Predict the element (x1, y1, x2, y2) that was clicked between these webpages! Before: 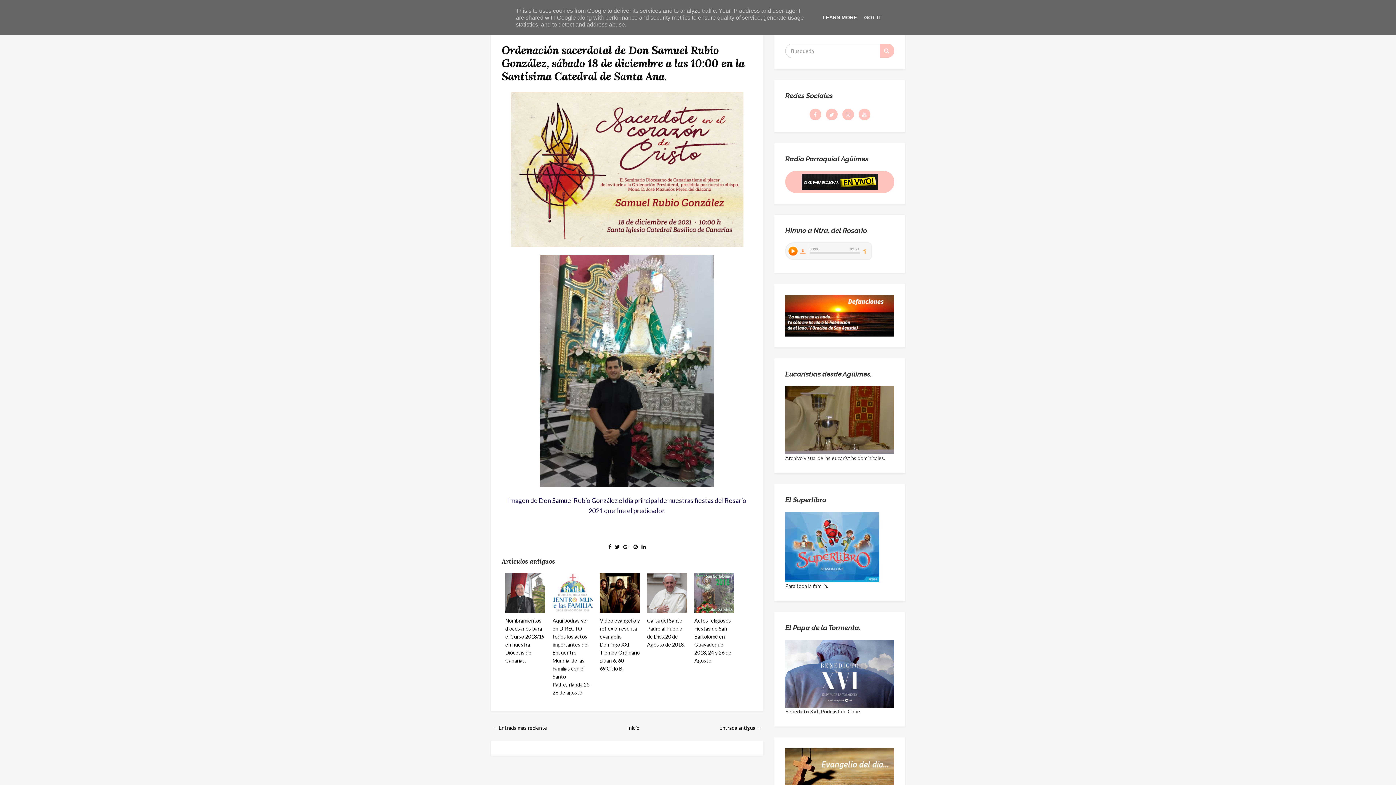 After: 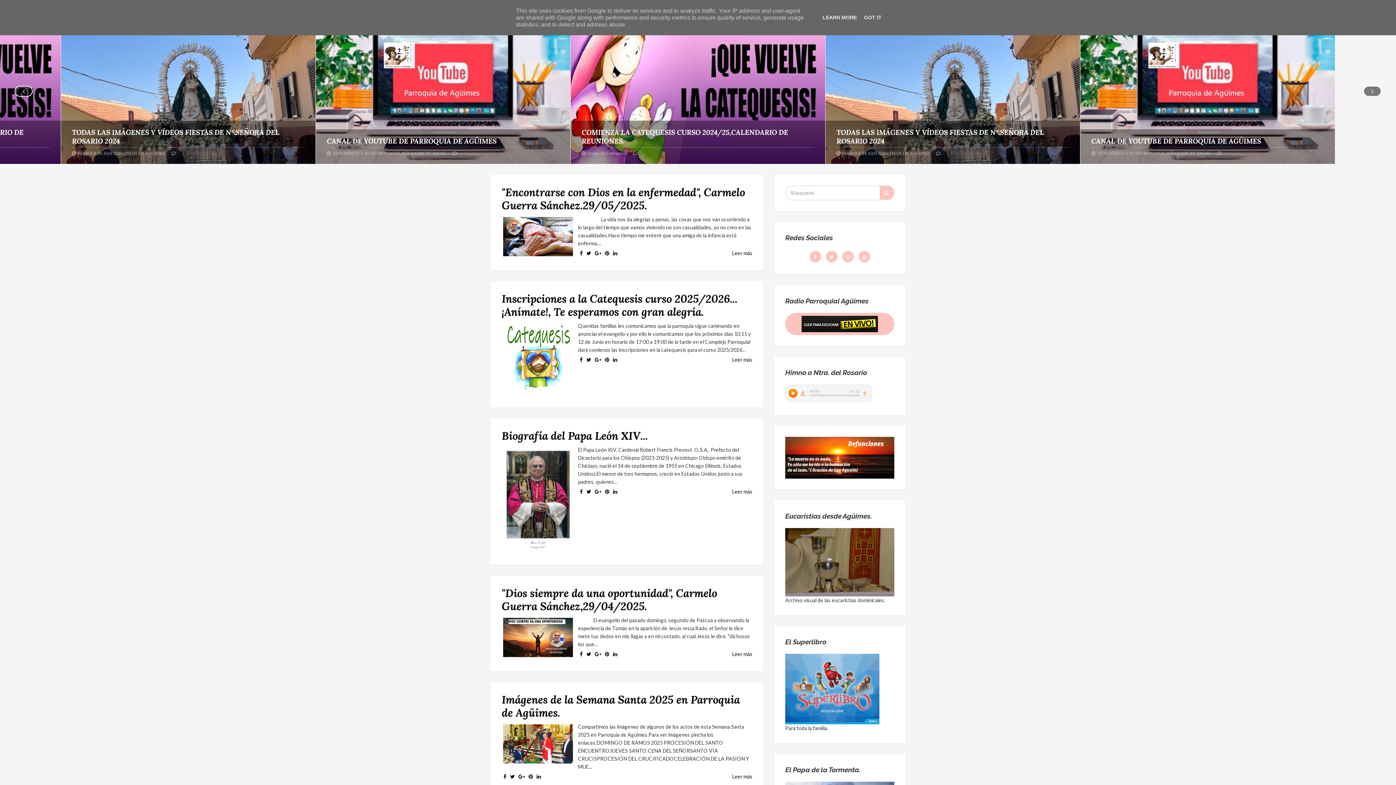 Action: label: Inicio bbox: (627, 725, 639, 731)